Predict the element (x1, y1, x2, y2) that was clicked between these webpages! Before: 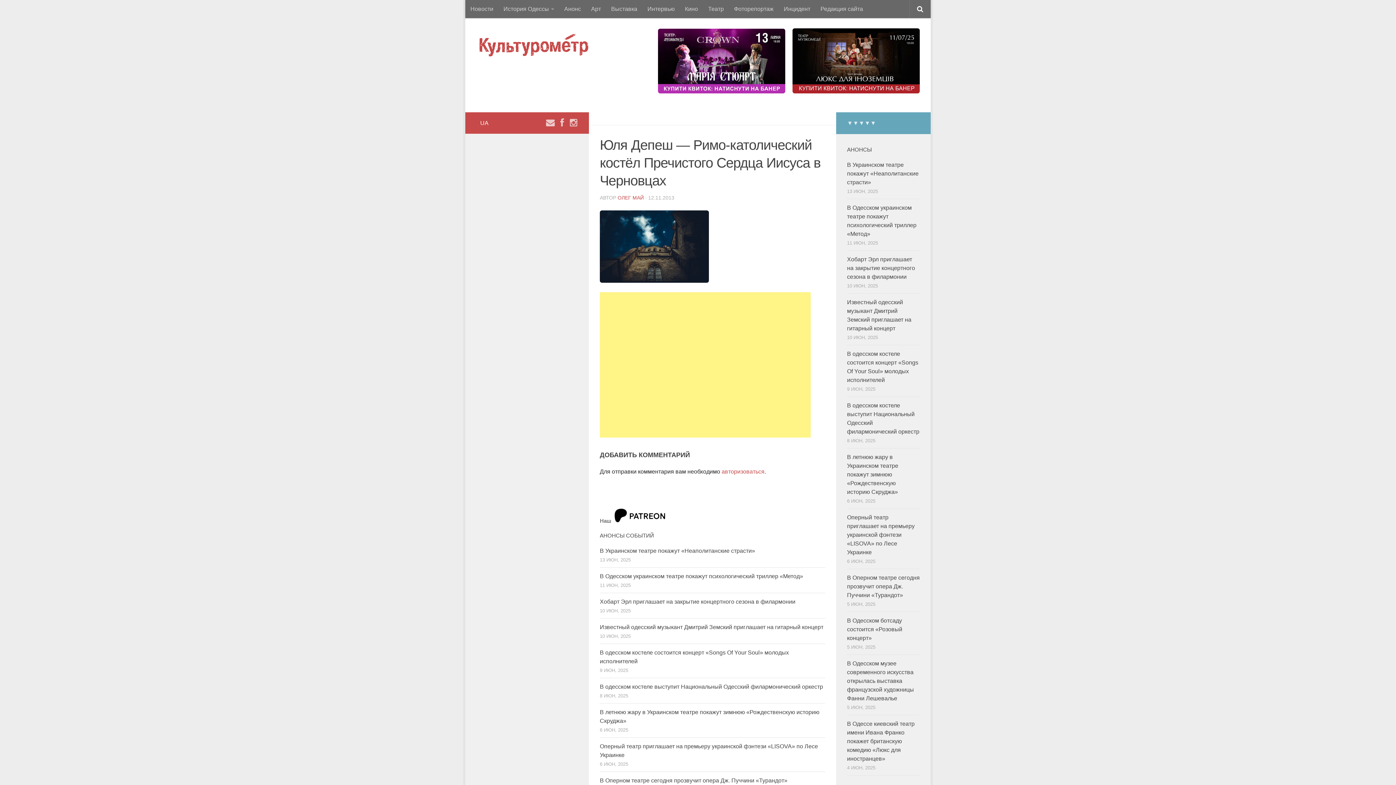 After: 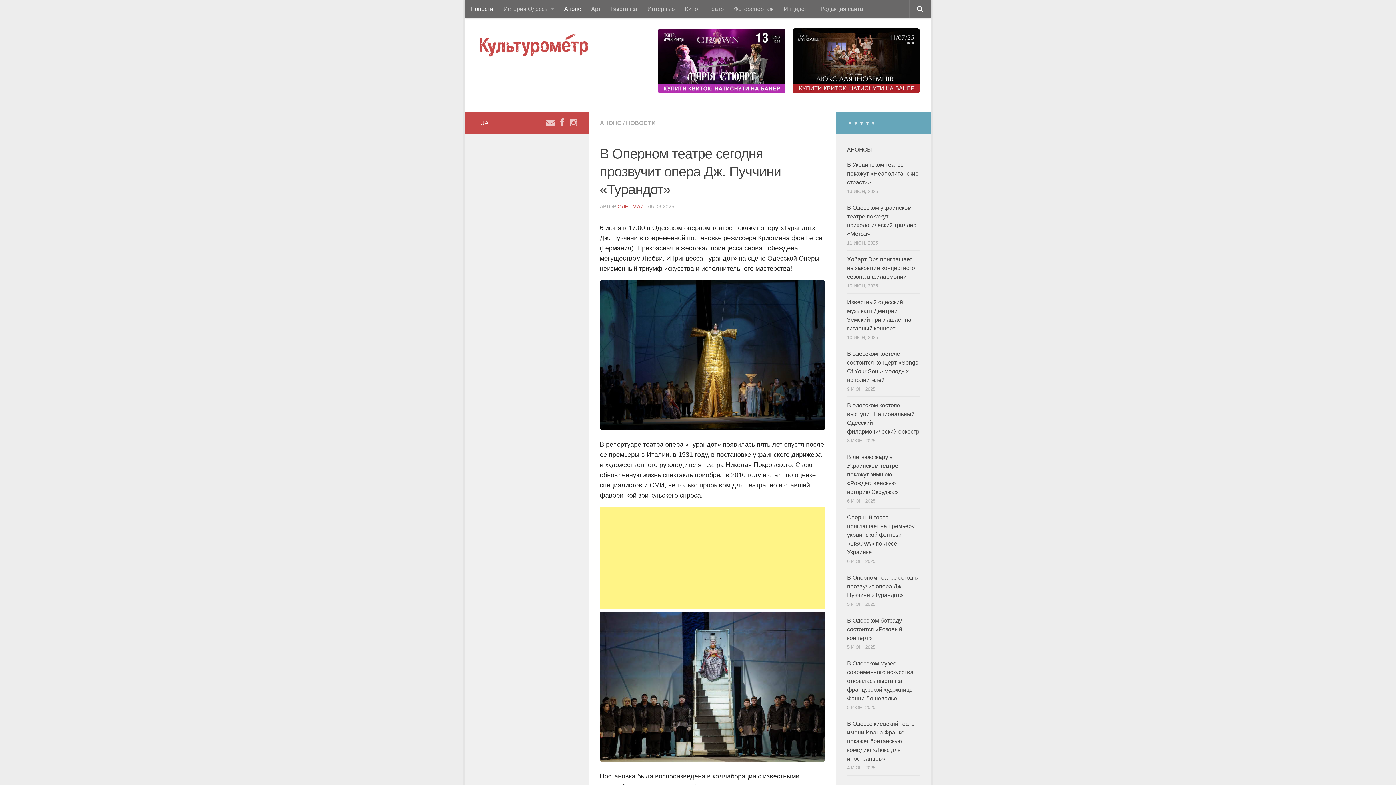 Action: label: В Оперном театре сегодня прозвучит опера Дж. Пуччини «Турандот» bbox: (600, 777, 787, 783)